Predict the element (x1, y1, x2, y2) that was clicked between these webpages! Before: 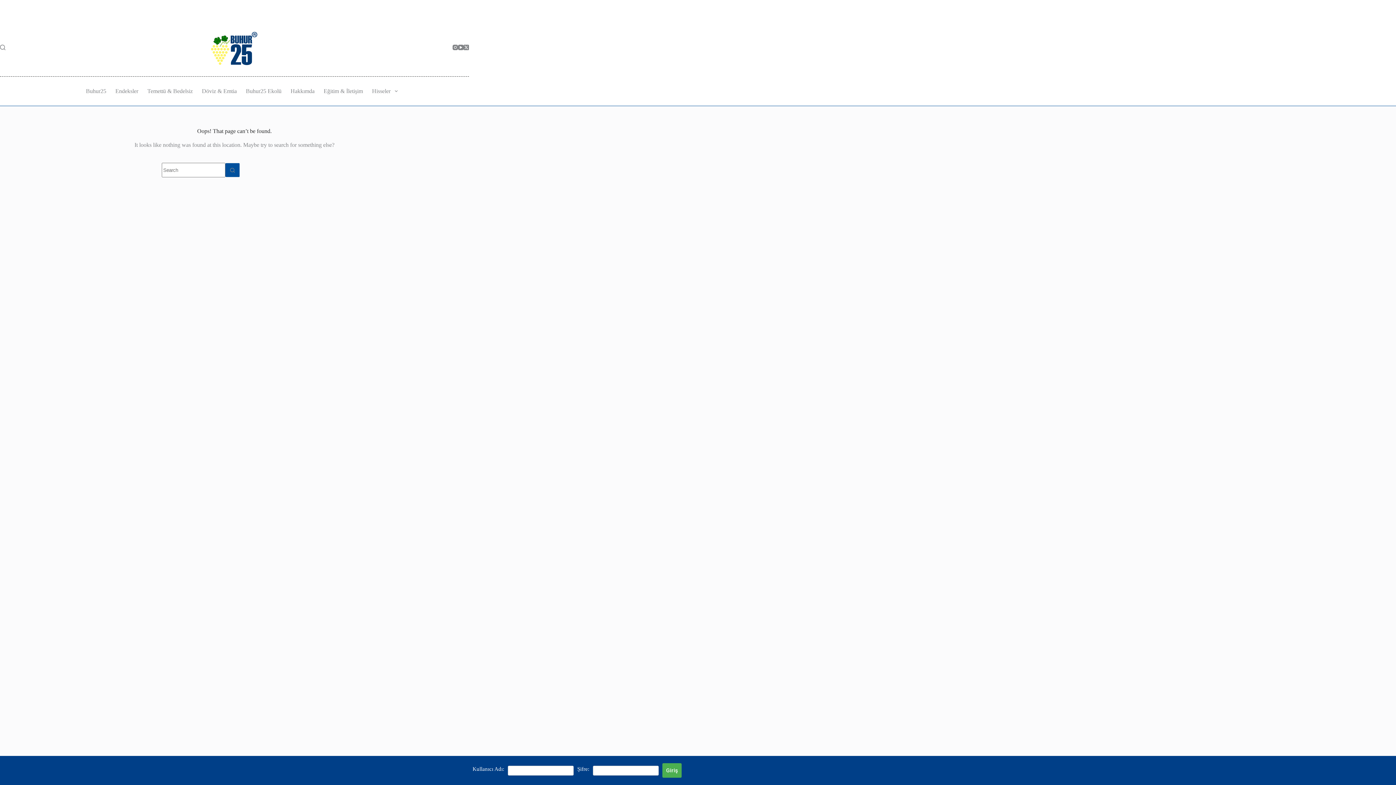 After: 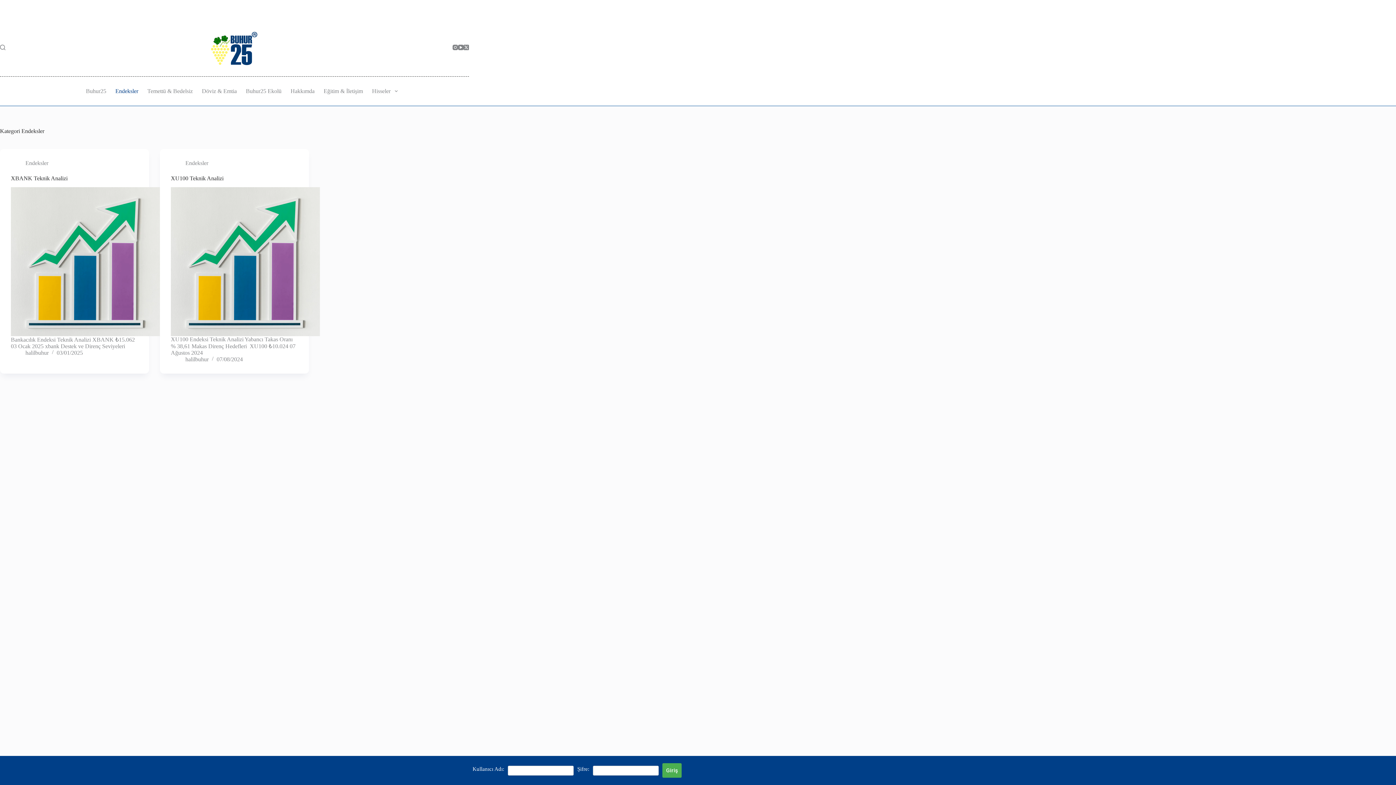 Action: label: Endeksler bbox: (110, 76, 142, 105)